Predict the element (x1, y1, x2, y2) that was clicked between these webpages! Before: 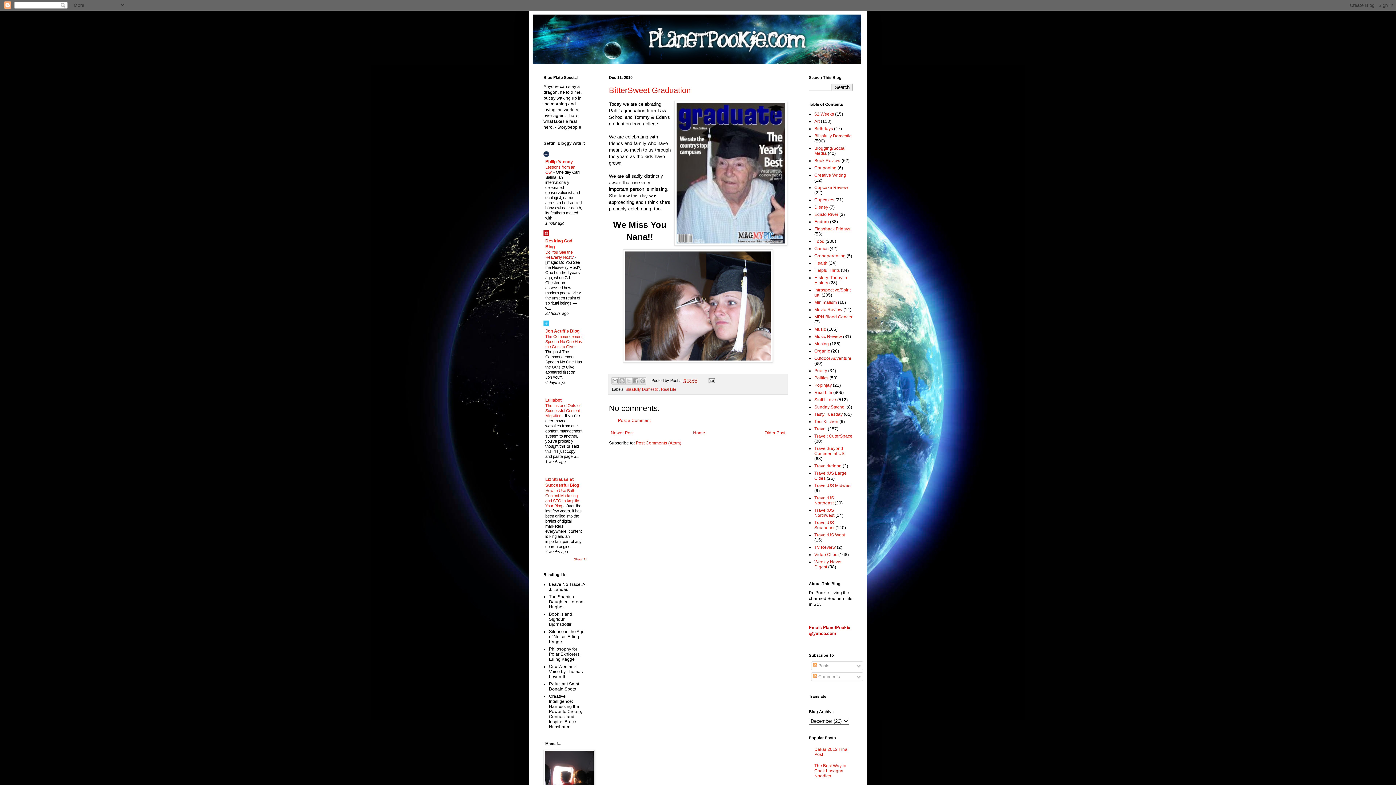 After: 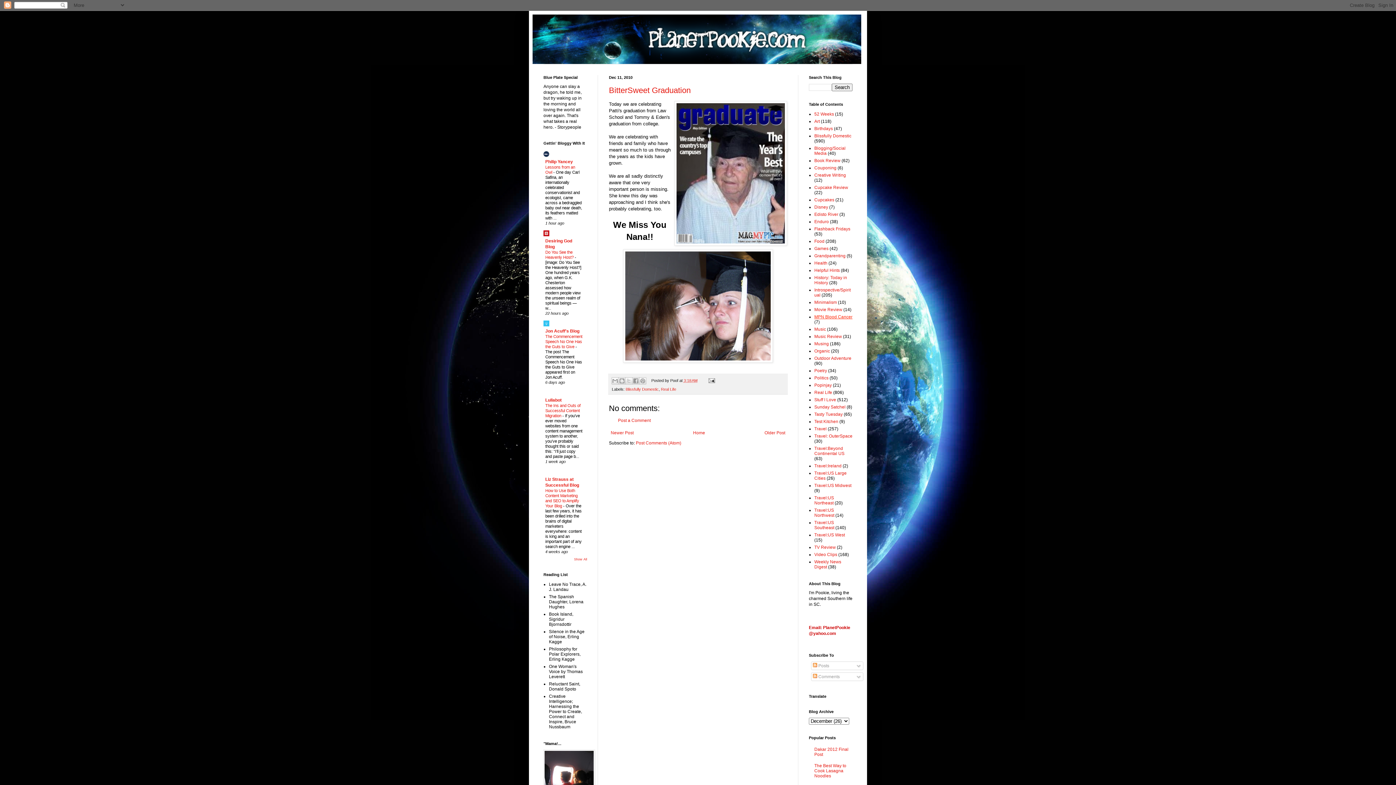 Action: bbox: (814, 314, 852, 319) label: MPN Blood Cancer